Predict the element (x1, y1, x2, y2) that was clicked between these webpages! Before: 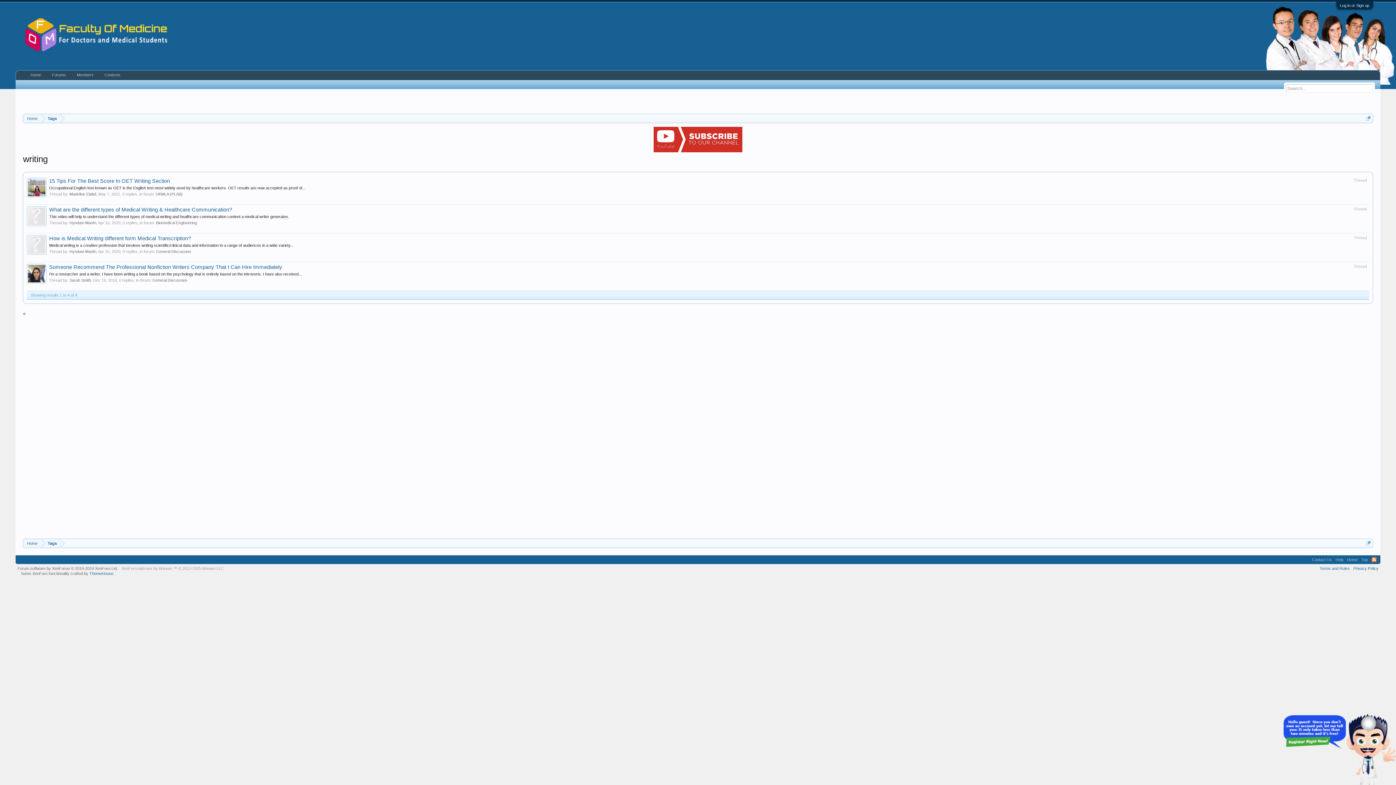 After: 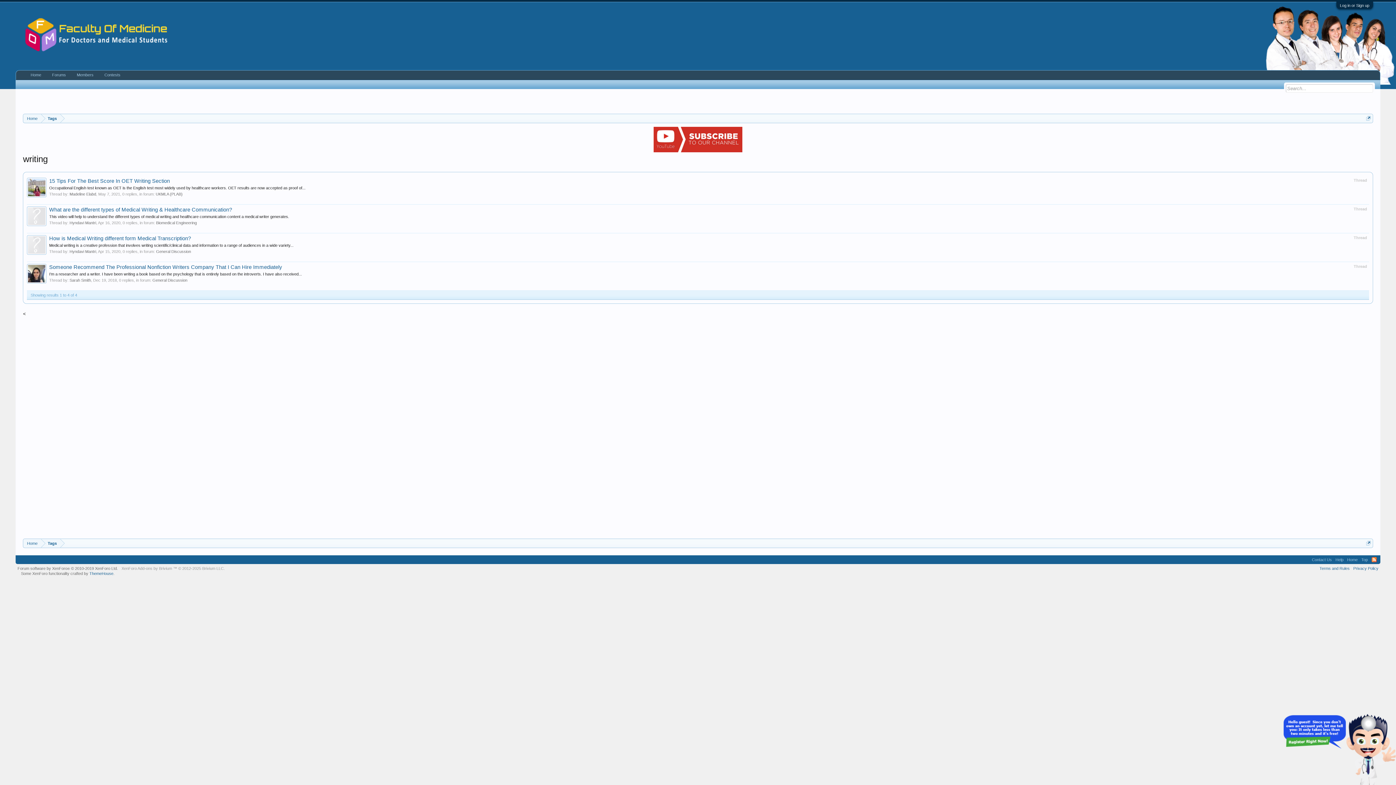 Action: bbox: (27, 264, 46, 285)